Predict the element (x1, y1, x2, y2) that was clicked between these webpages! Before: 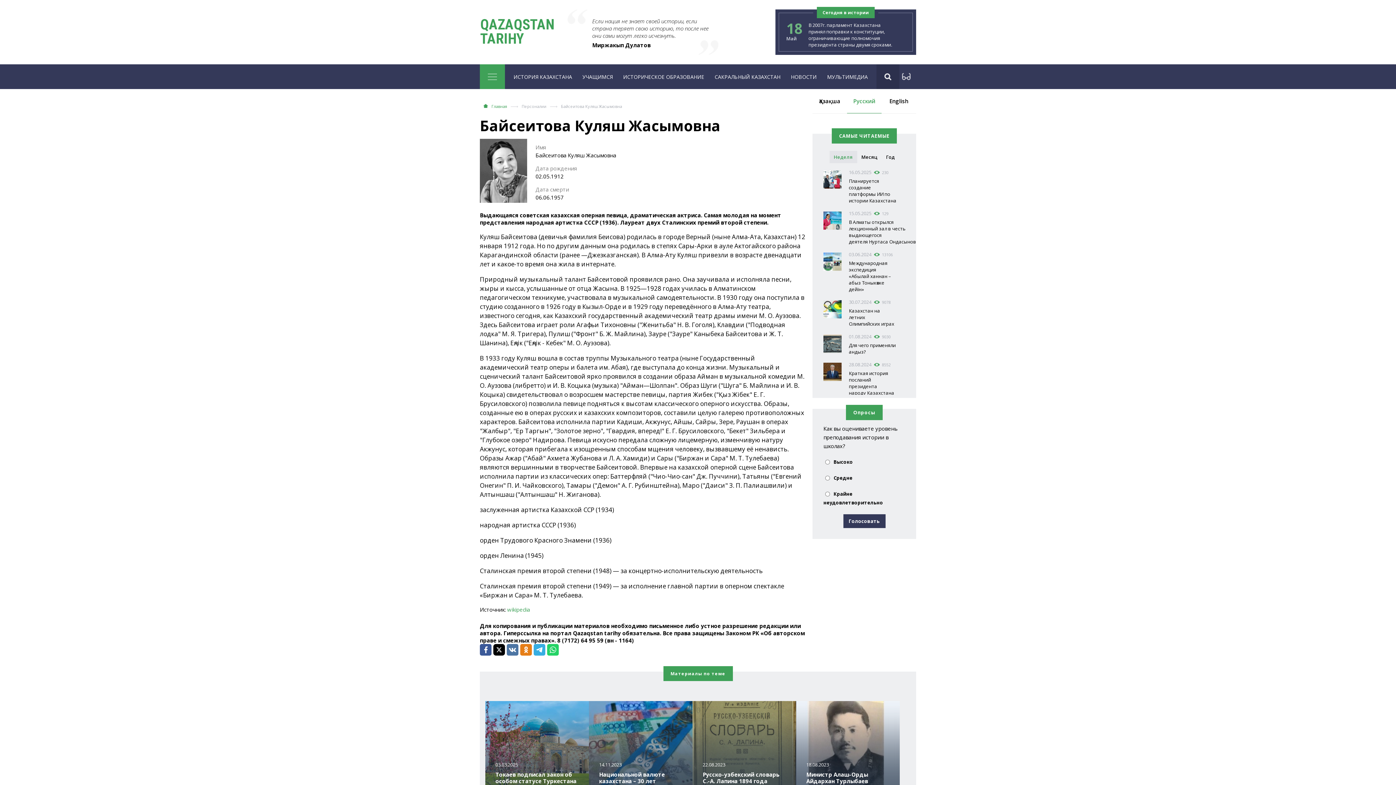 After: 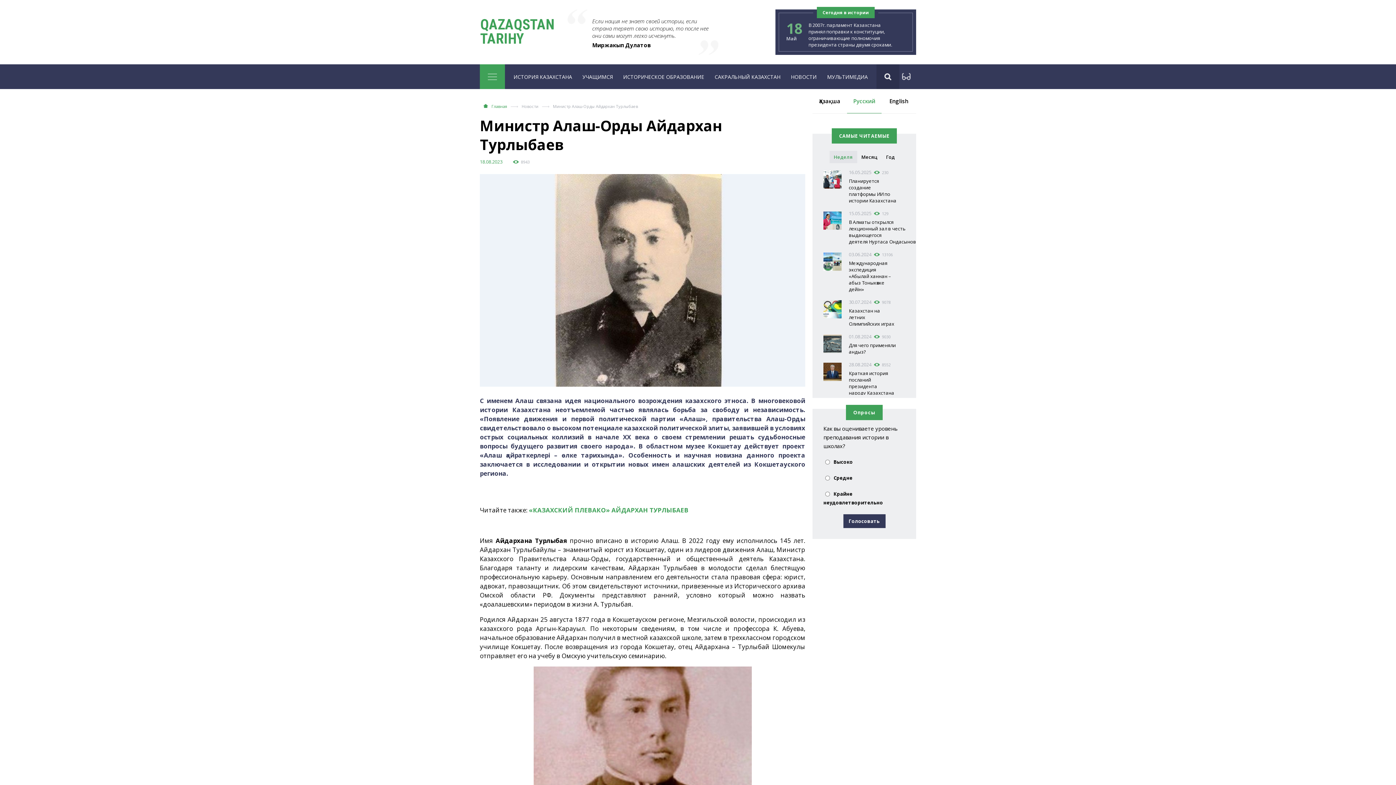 Action: label: Министр Алаш-Орды Айдархан Турлыбаев bbox: (806, 771, 889, 784)